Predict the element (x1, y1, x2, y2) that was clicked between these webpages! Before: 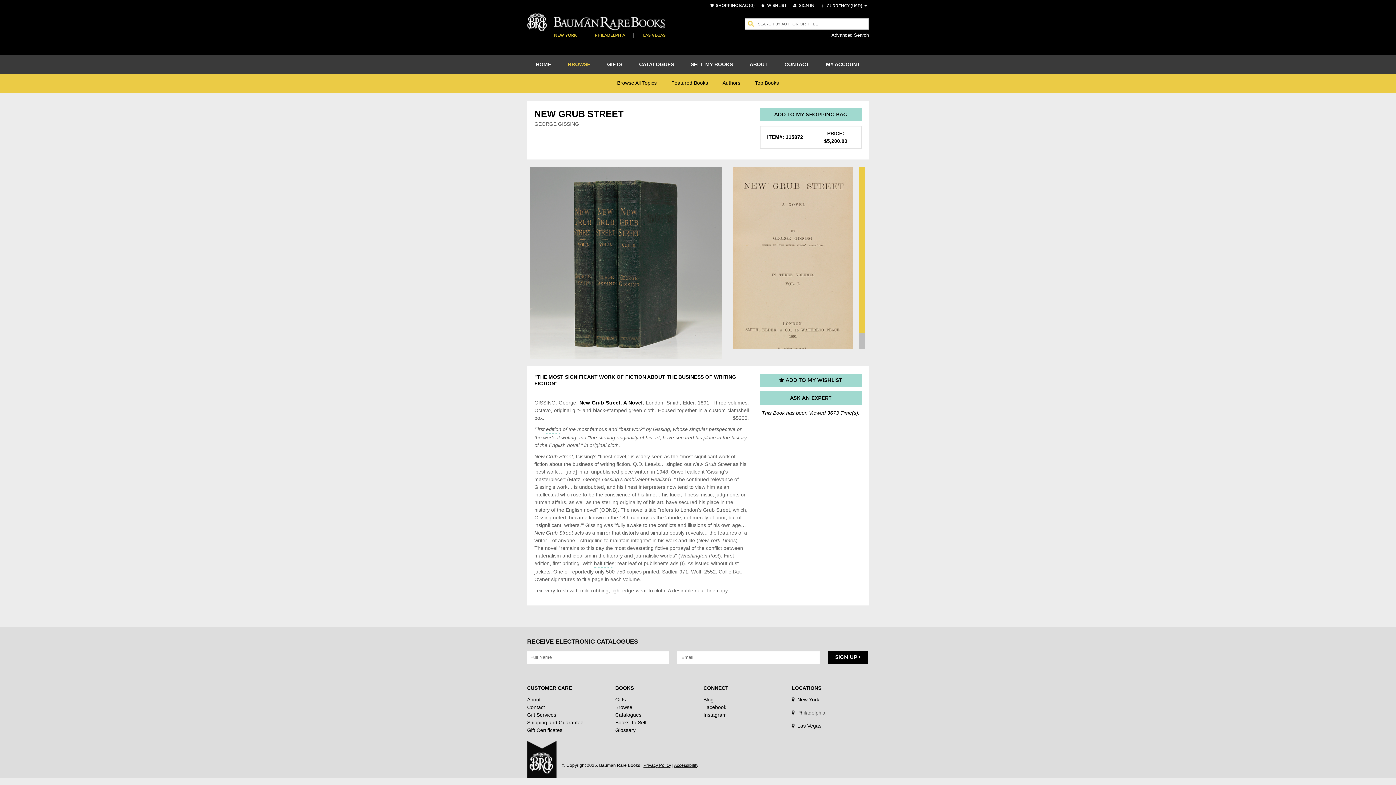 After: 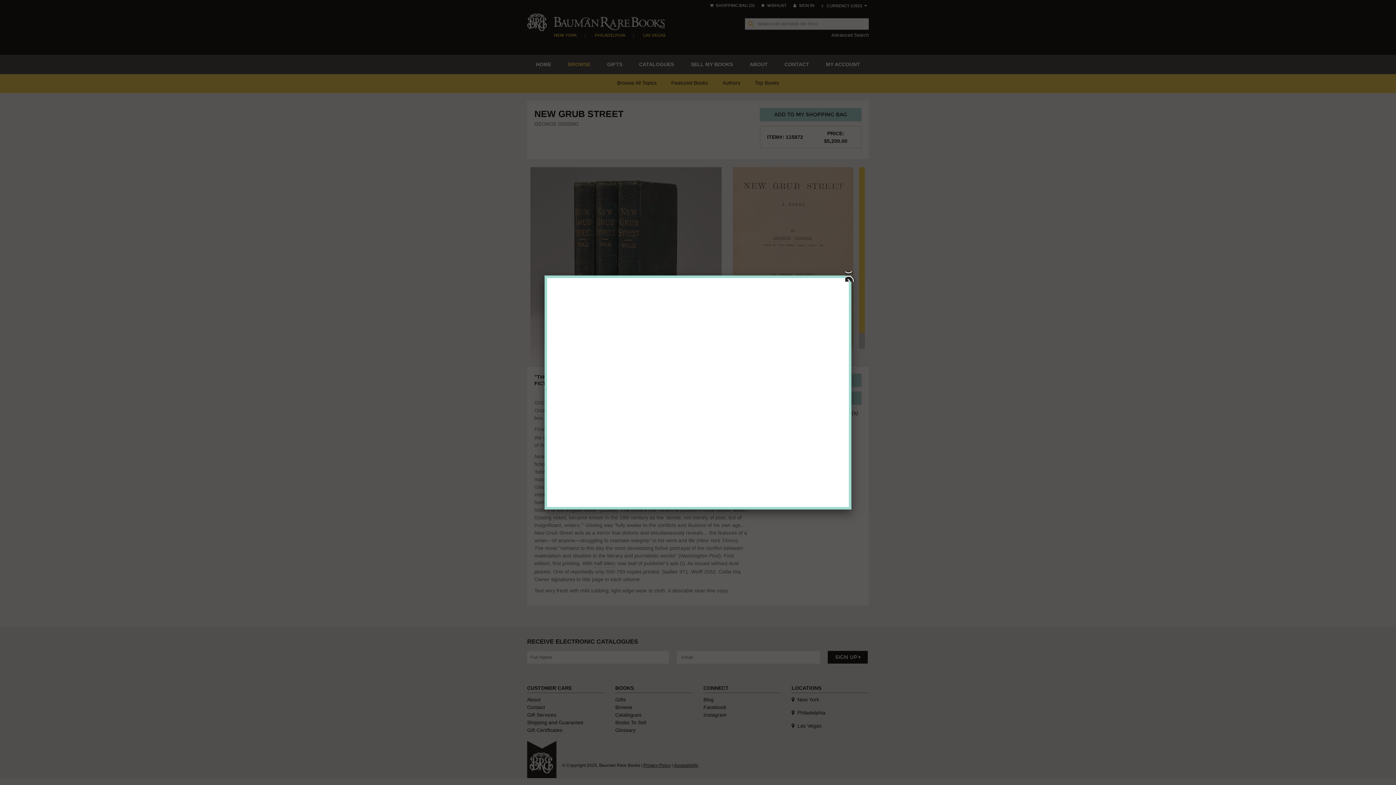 Action: label:  ADD TO MY WISHLIST bbox: (760, 373, 861, 387)